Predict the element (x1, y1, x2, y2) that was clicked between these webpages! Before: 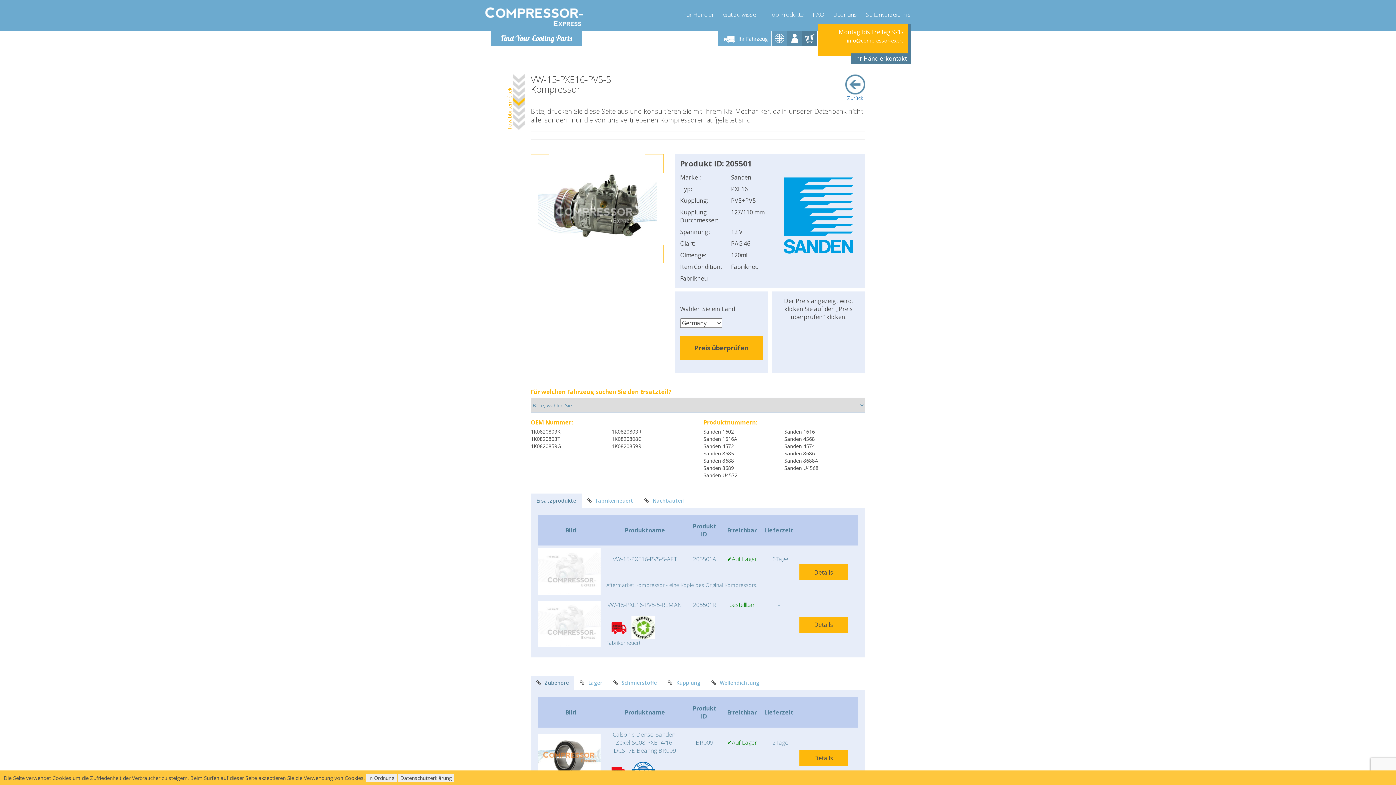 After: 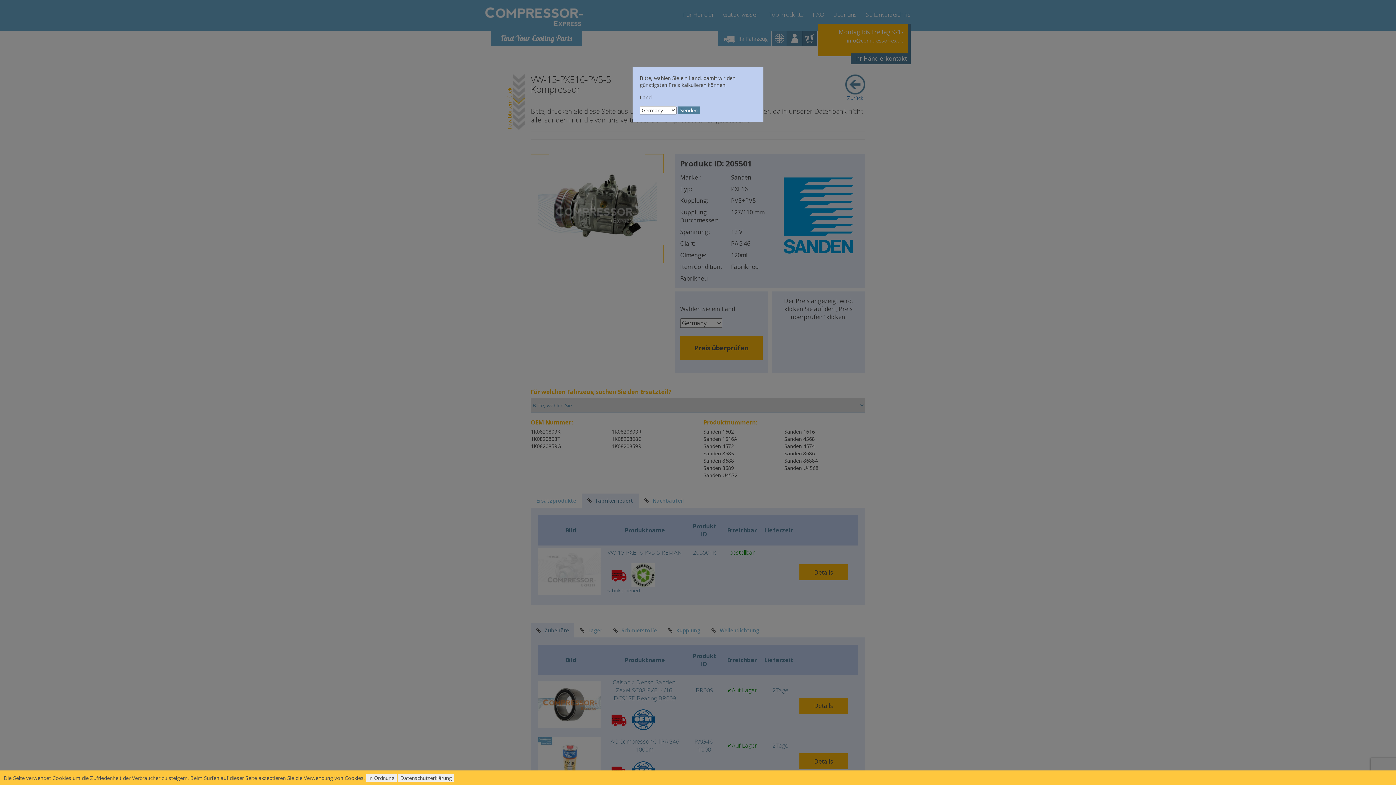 Action: label: Fabrikerneuert bbox: (581, 493, 638, 508)